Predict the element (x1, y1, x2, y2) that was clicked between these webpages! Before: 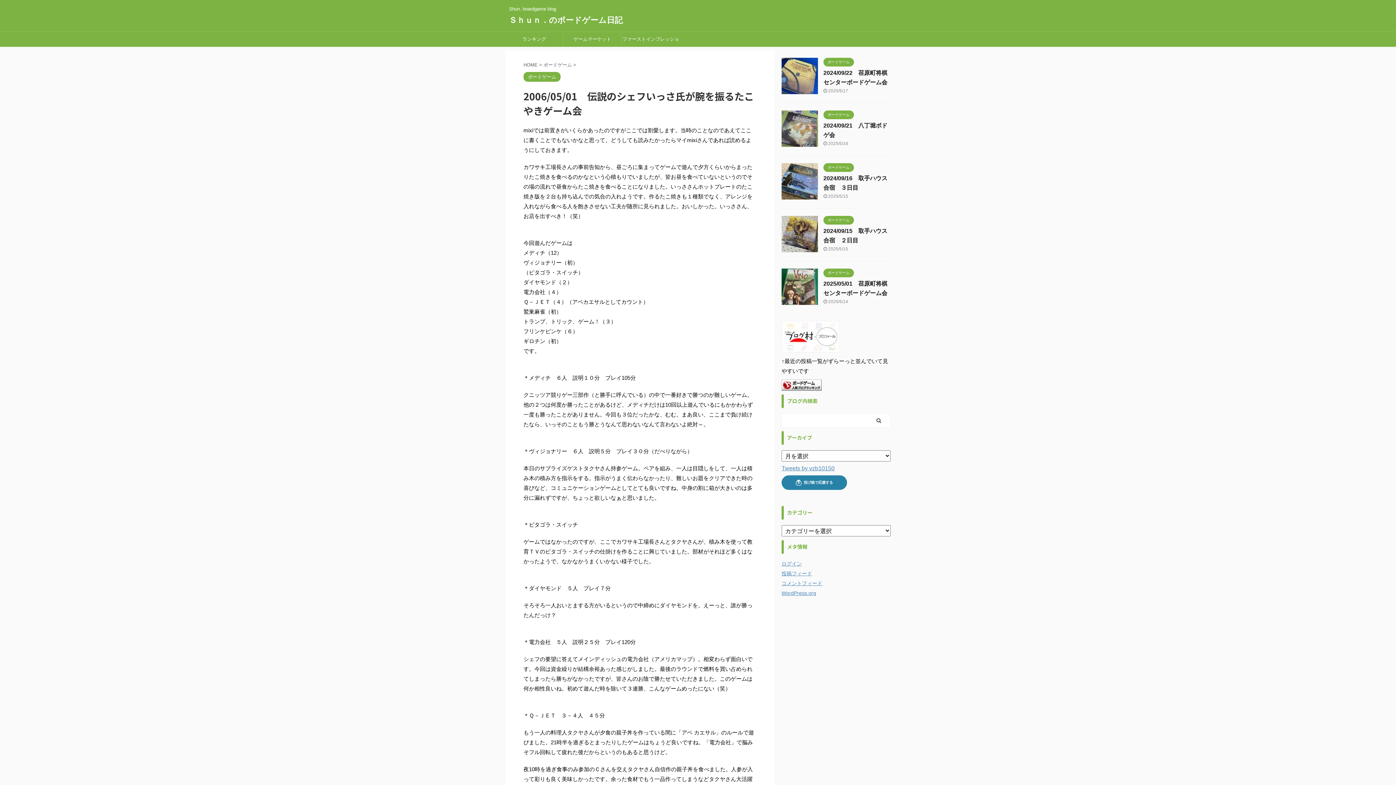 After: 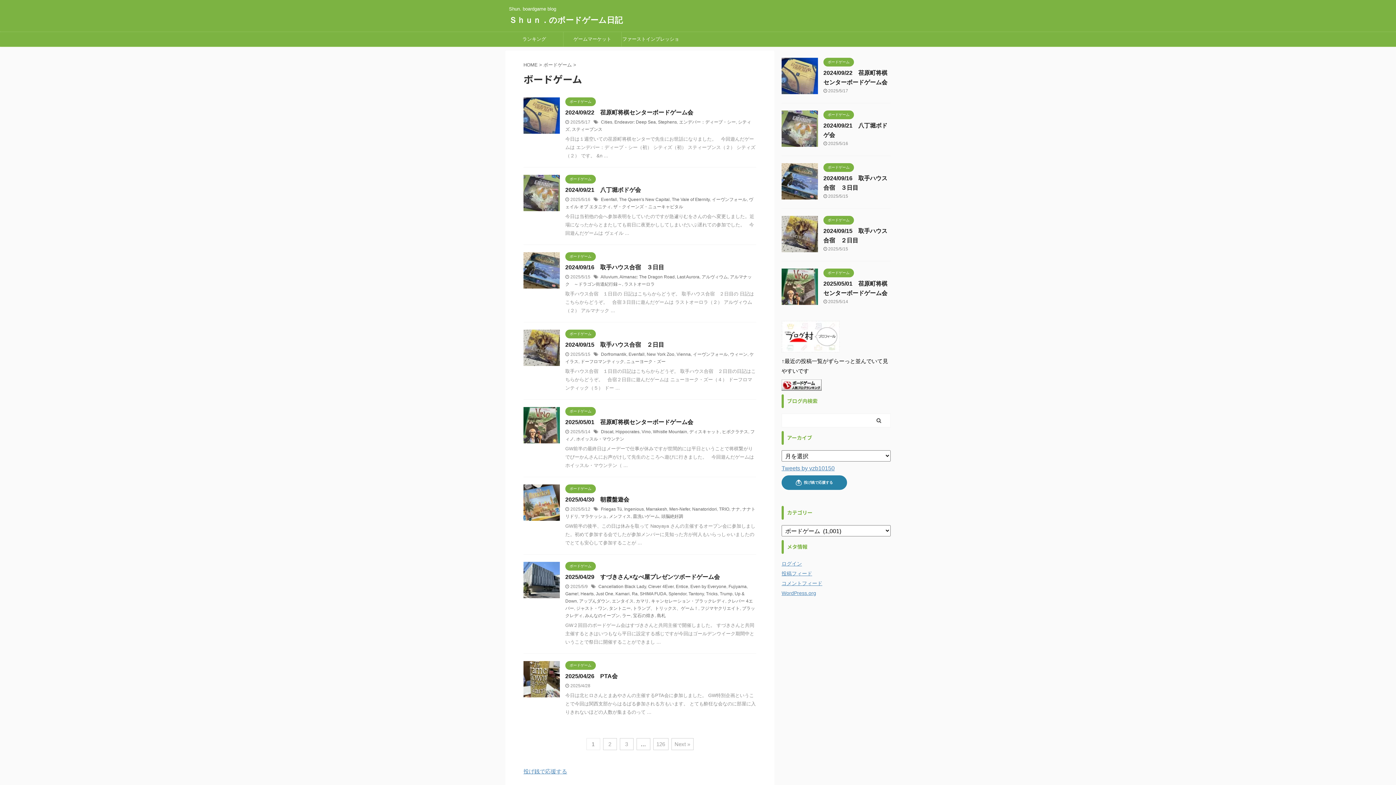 Action: label: ボードゲーム bbox: (823, 270, 854, 275)